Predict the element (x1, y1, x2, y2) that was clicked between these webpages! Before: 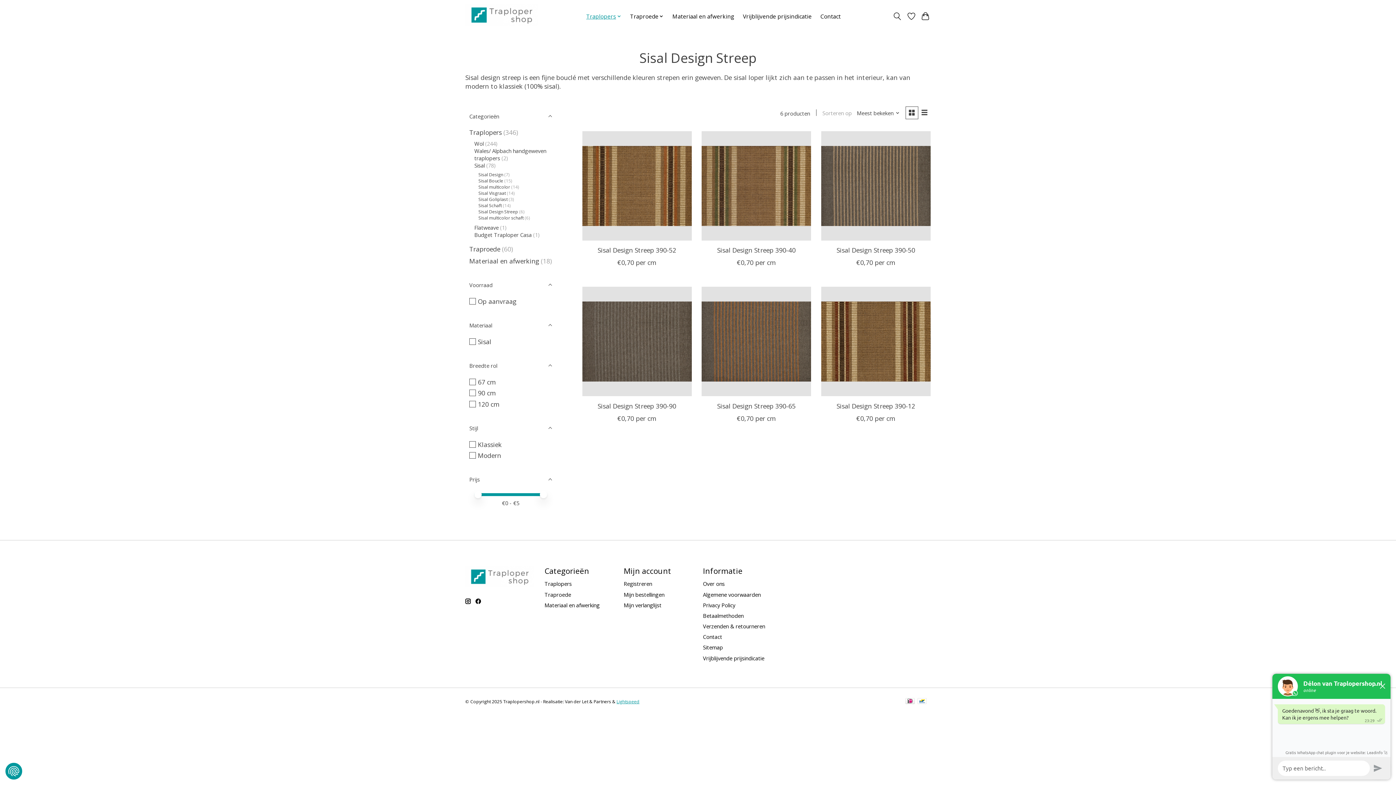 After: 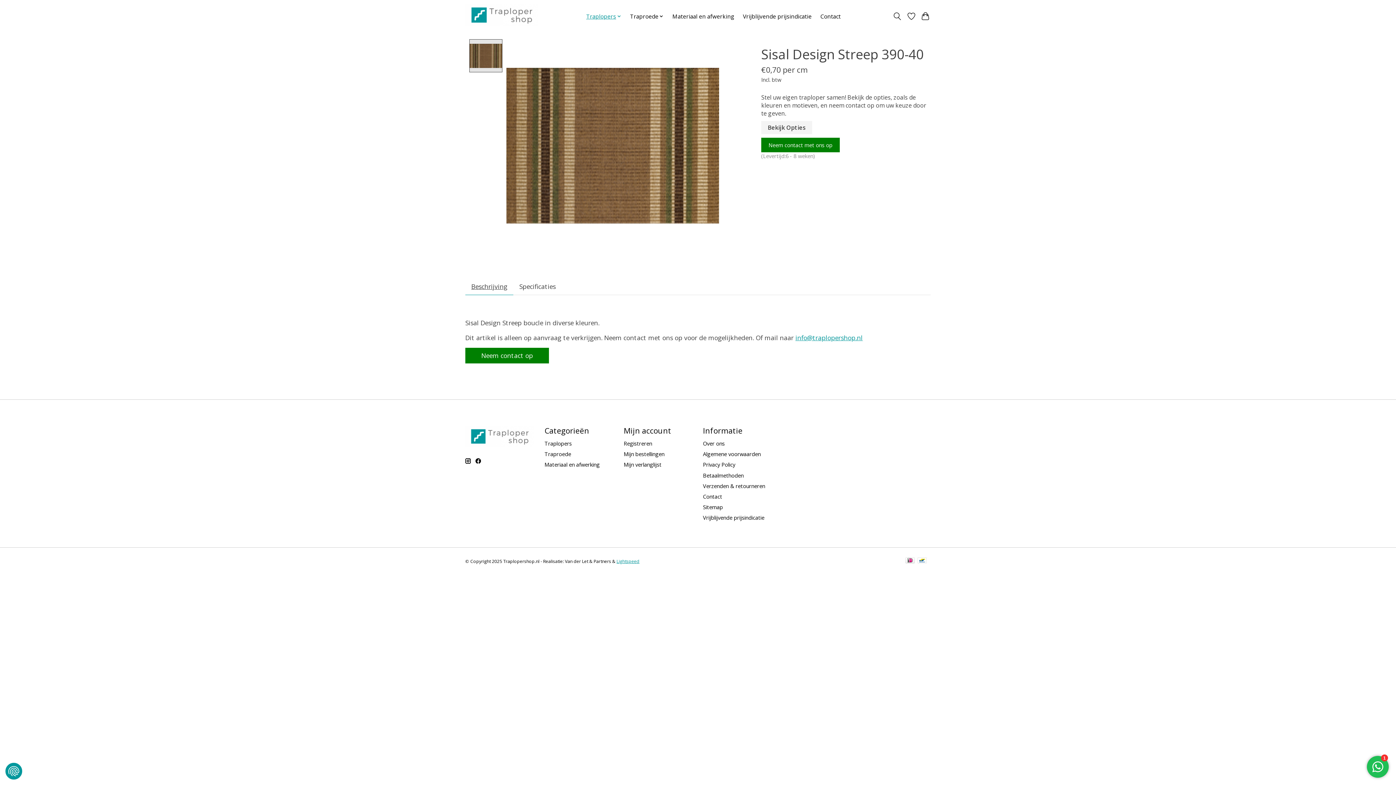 Action: bbox: (717, 245, 795, 254) label: Sisal Design Streep 390-40